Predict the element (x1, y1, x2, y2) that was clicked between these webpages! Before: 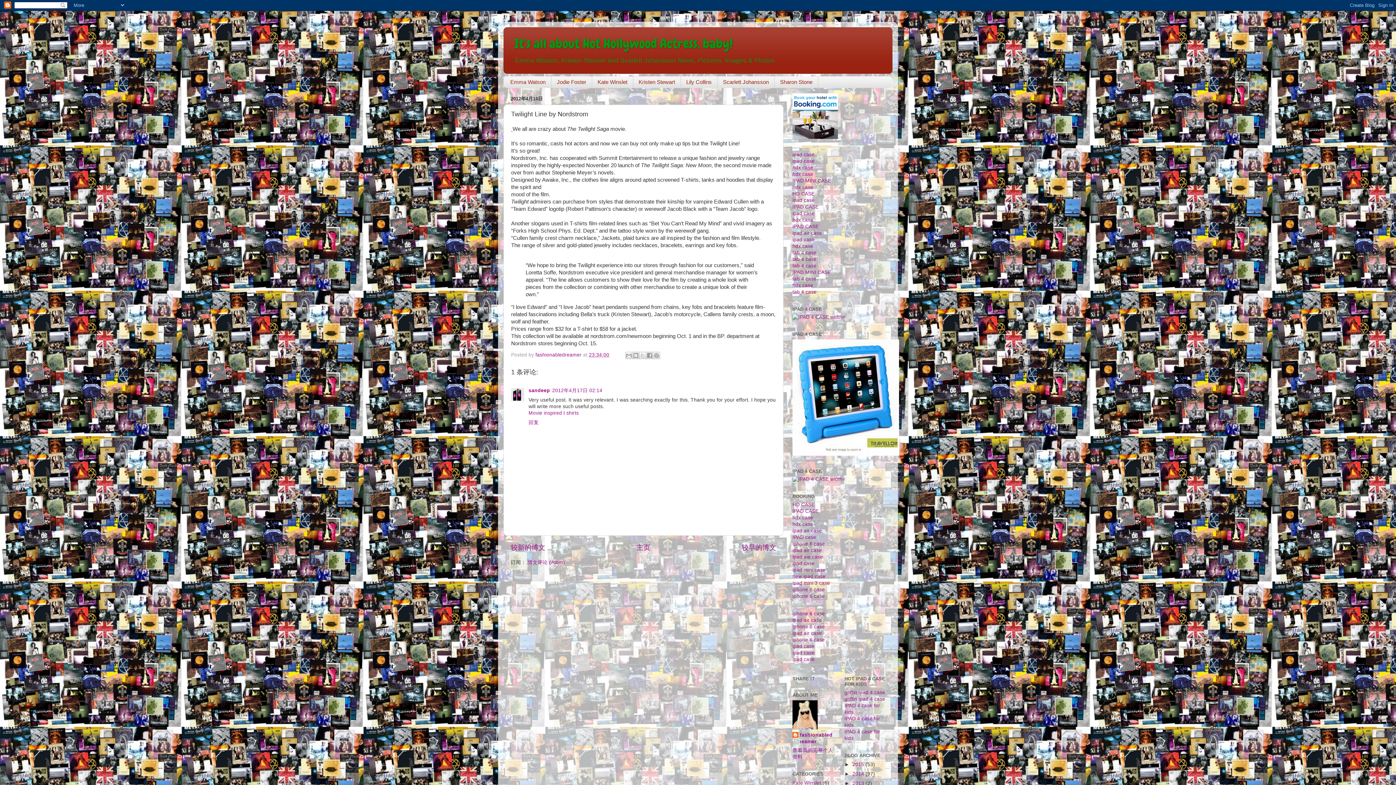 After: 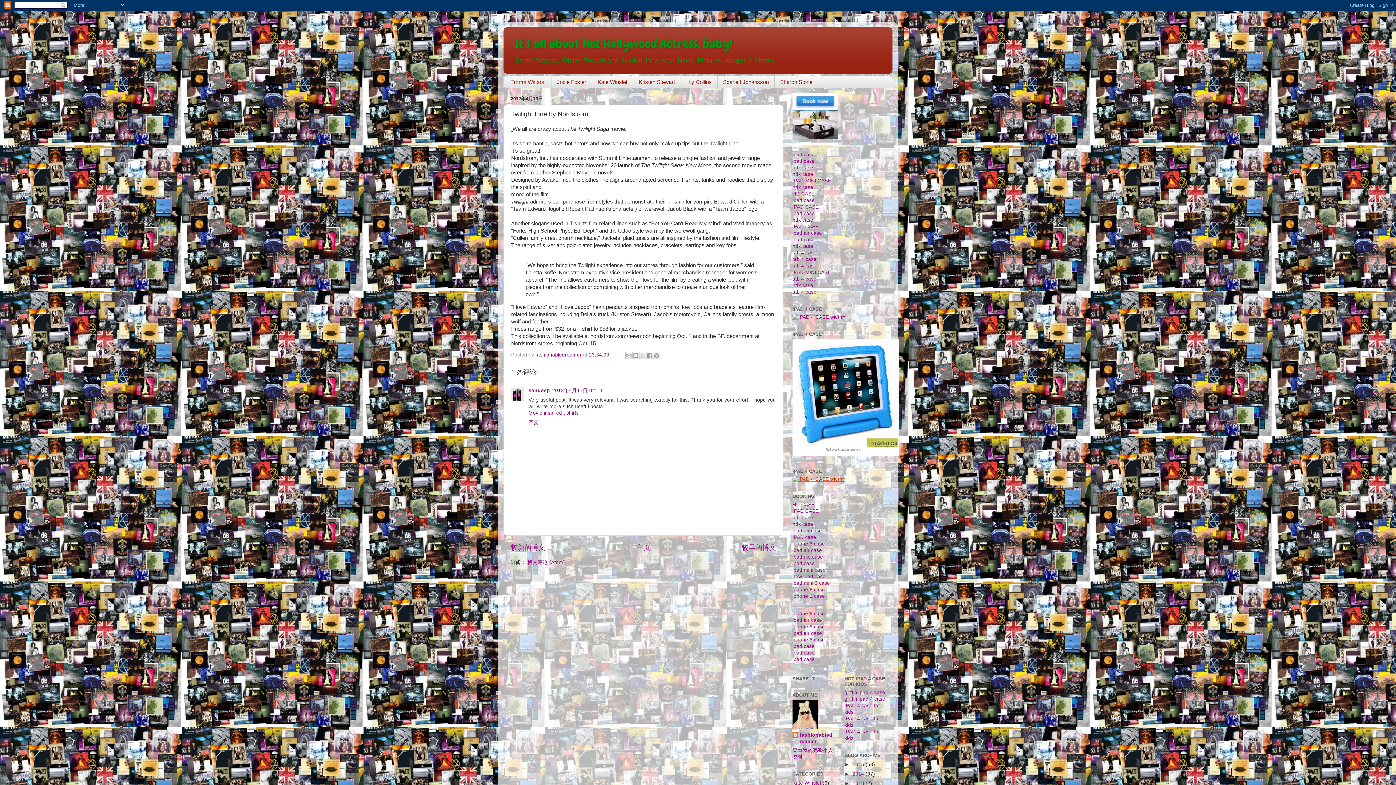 Action: bbox: (792, 476, 845, 482)